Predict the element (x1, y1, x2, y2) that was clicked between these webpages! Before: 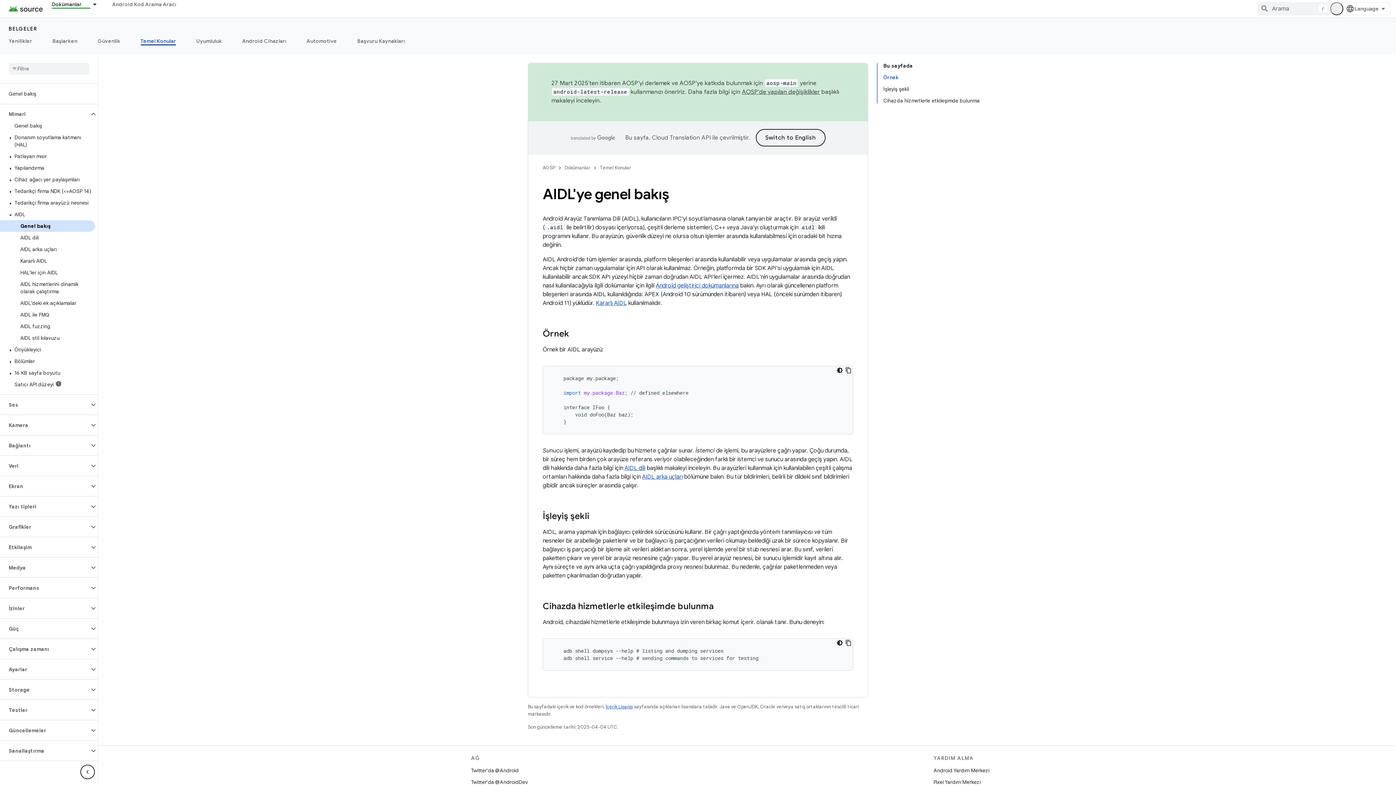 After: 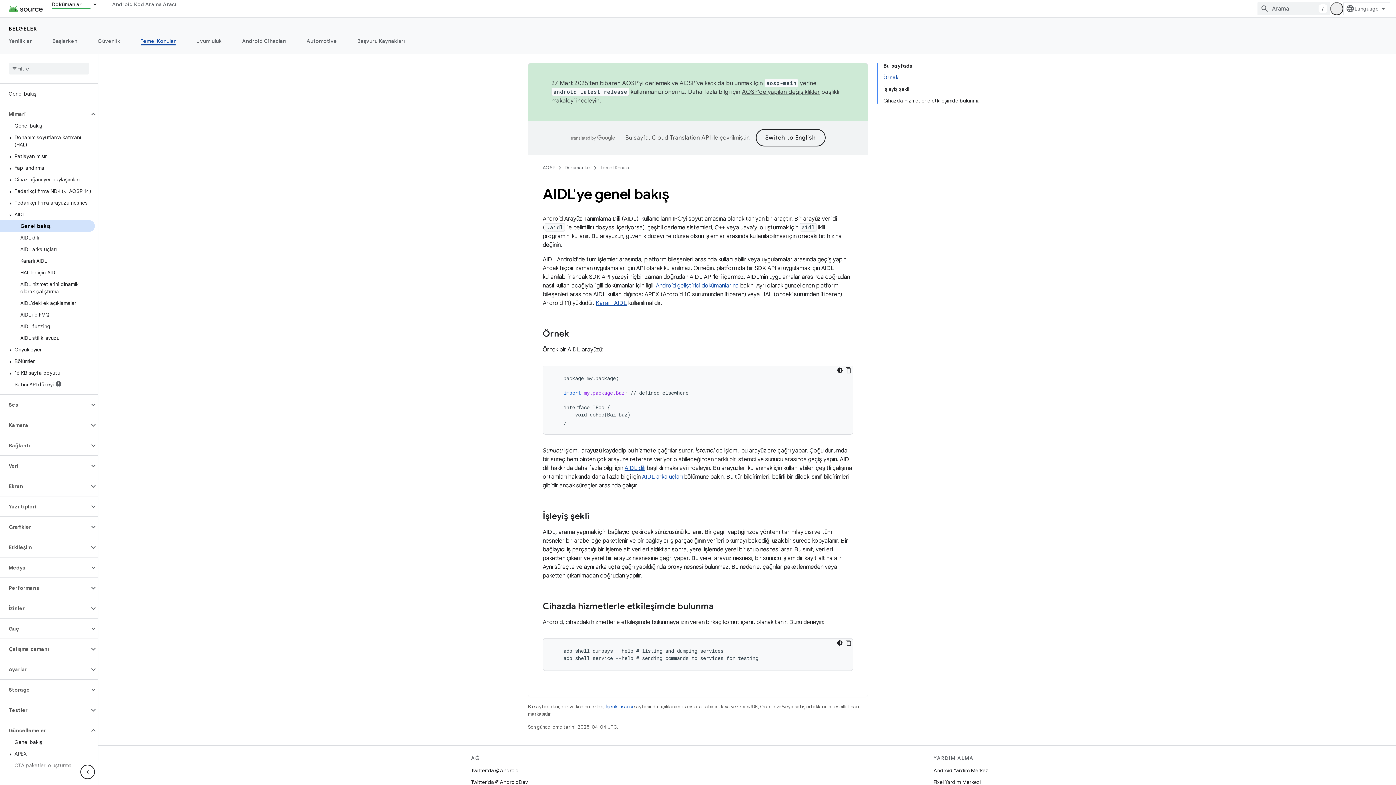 Action: label: Güncellemeler bbox: (0, 725, 89, 736)